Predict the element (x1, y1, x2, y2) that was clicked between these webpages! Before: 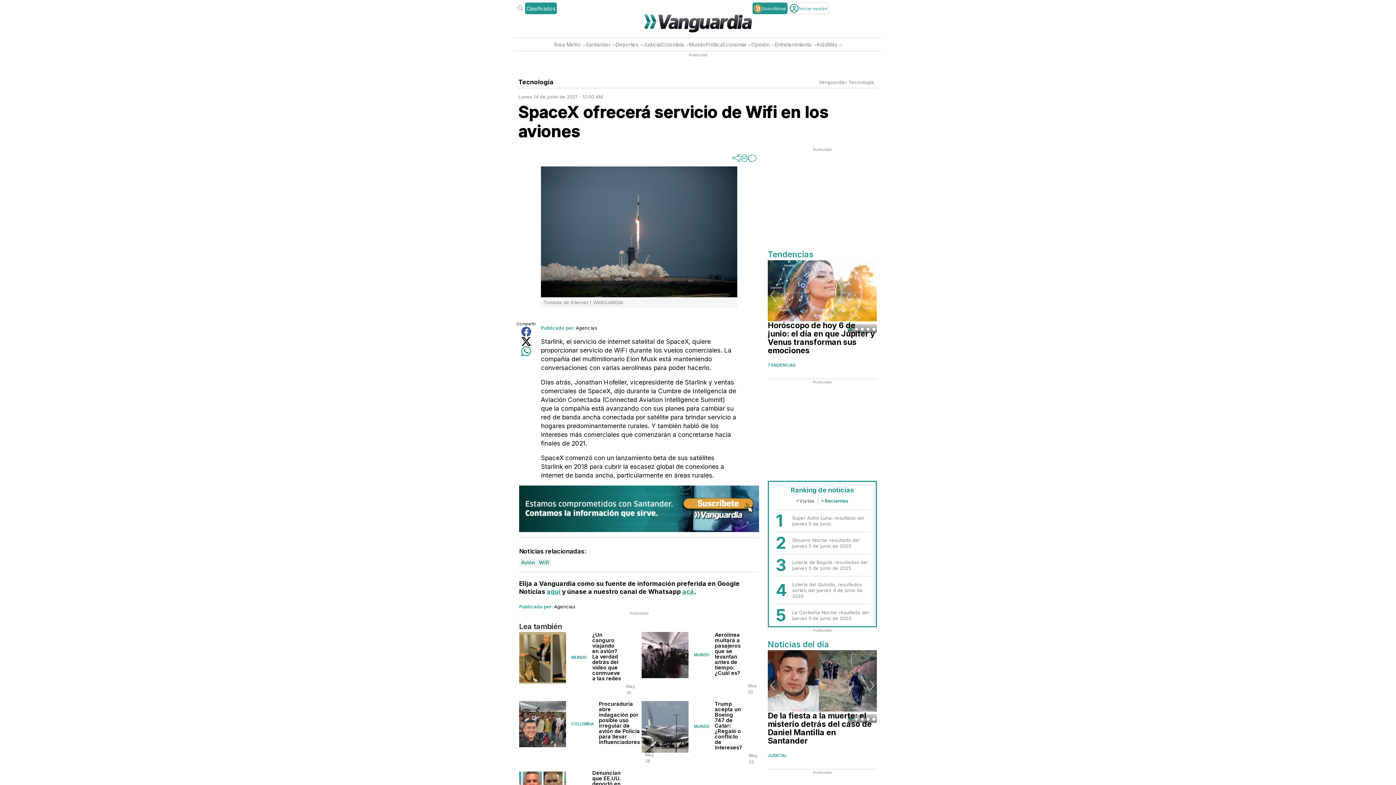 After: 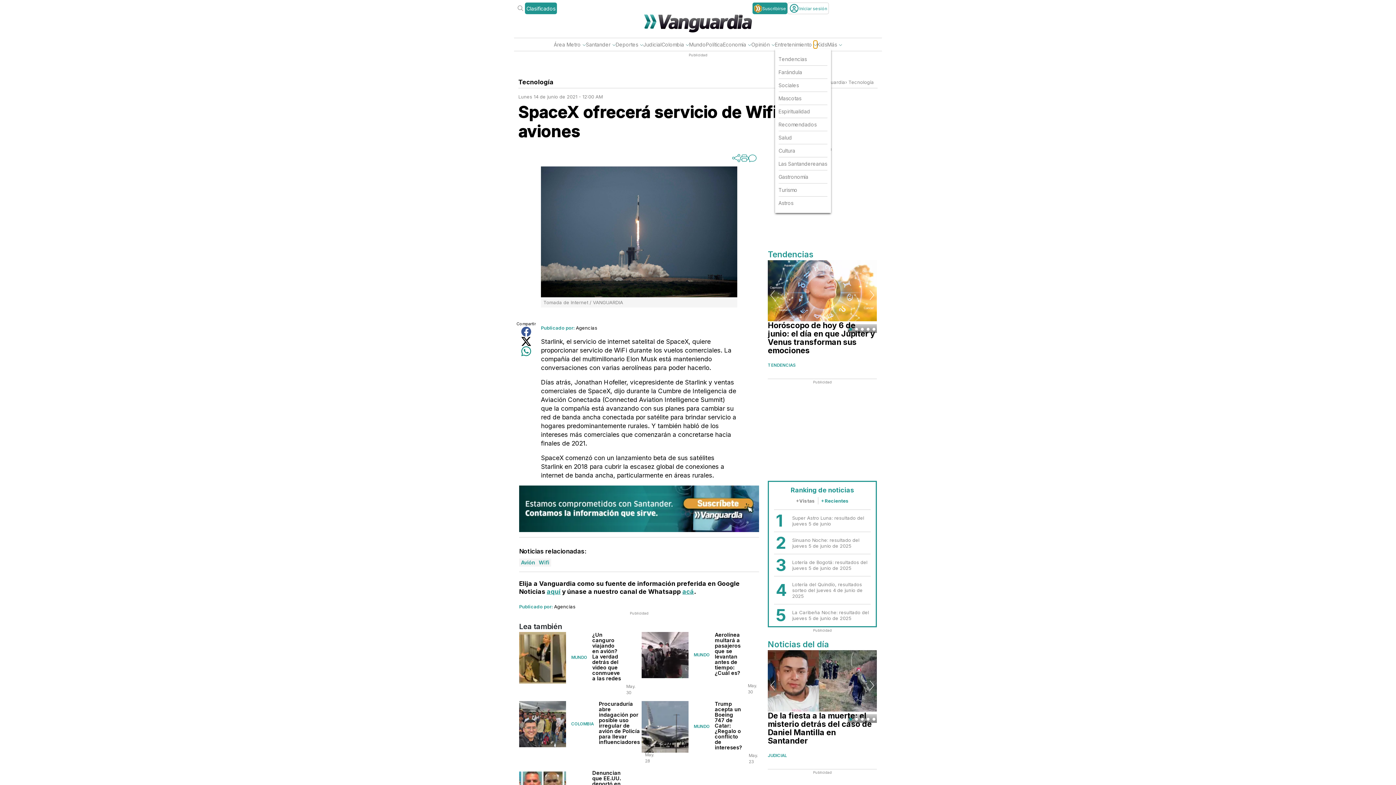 Action: bbox: (813, 40, 817, 48)